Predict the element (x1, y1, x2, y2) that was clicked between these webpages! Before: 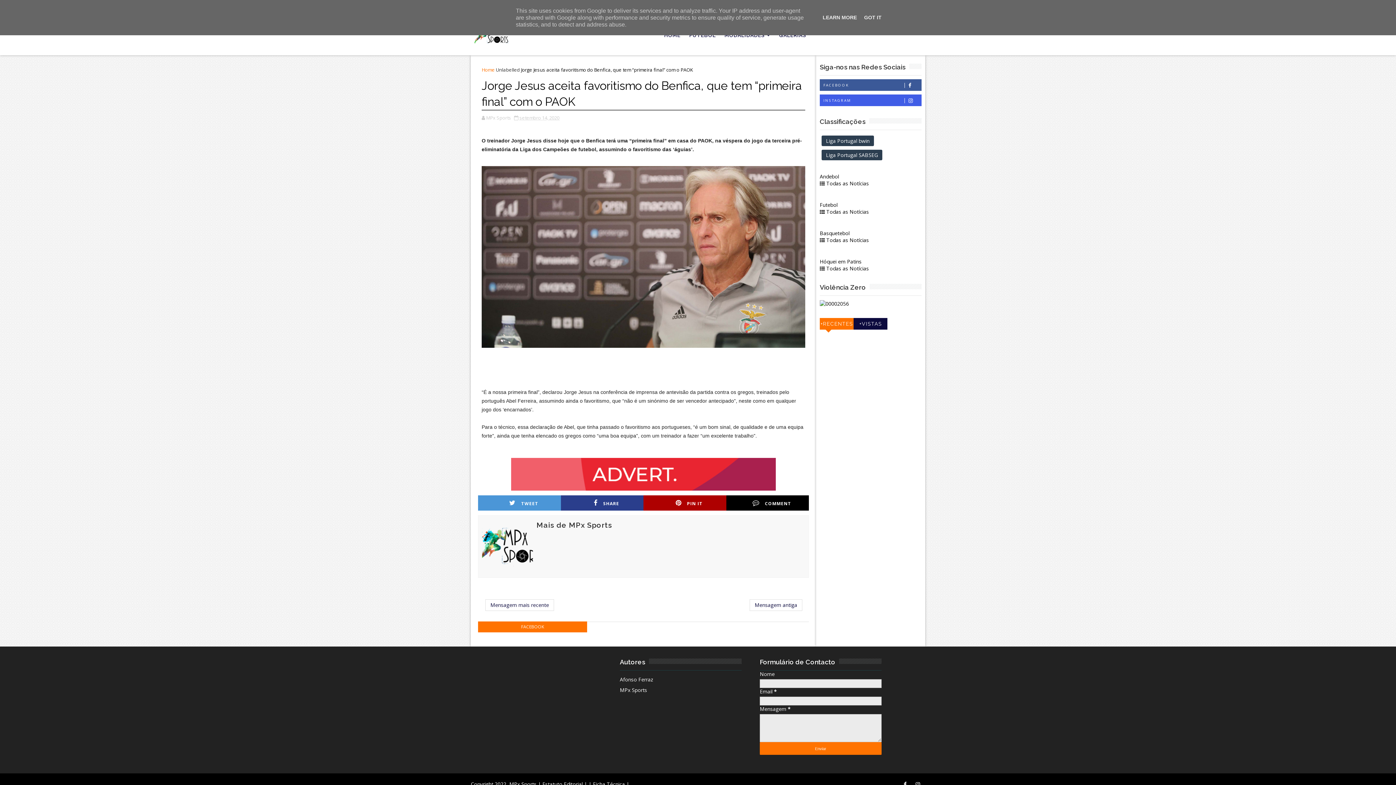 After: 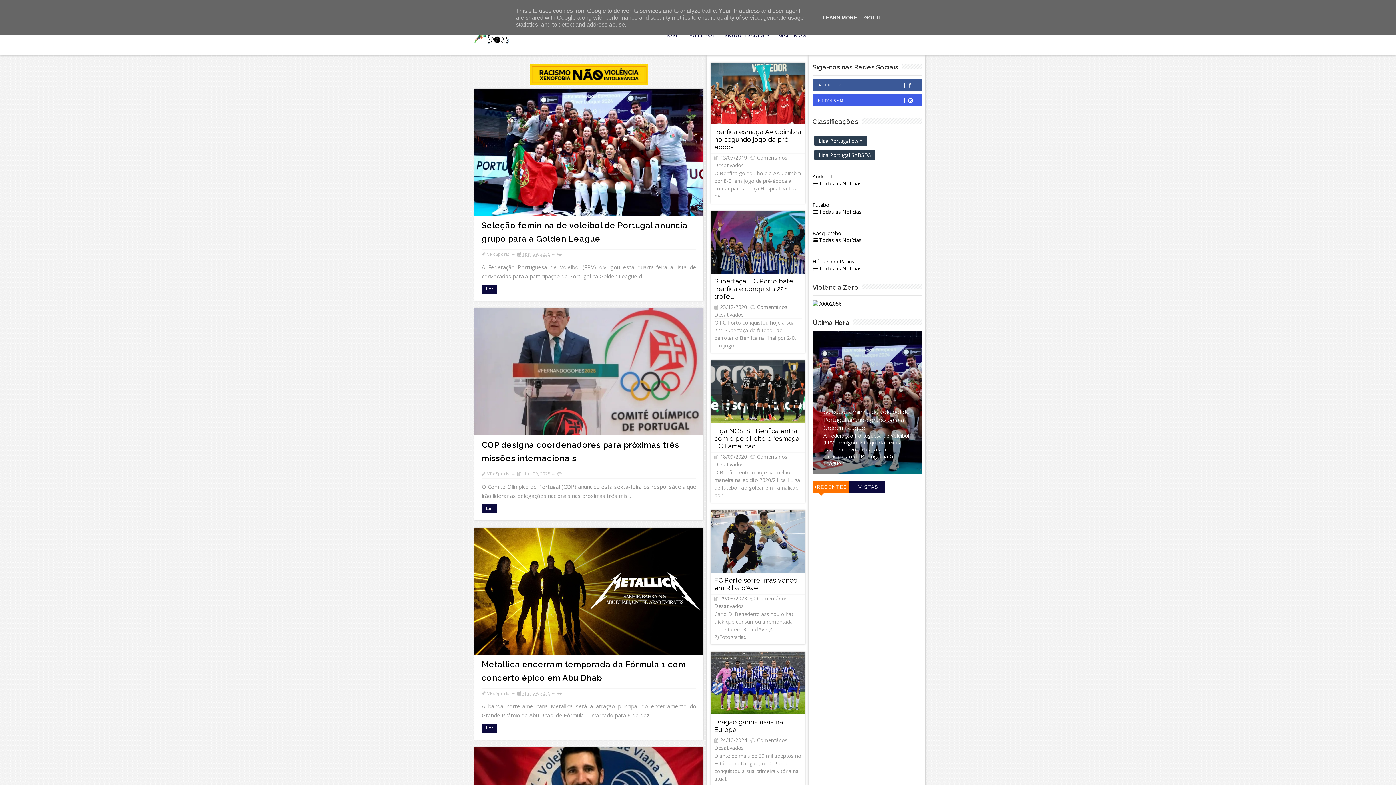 Action: bbox: (660, 26, 685, 44) label: HOME